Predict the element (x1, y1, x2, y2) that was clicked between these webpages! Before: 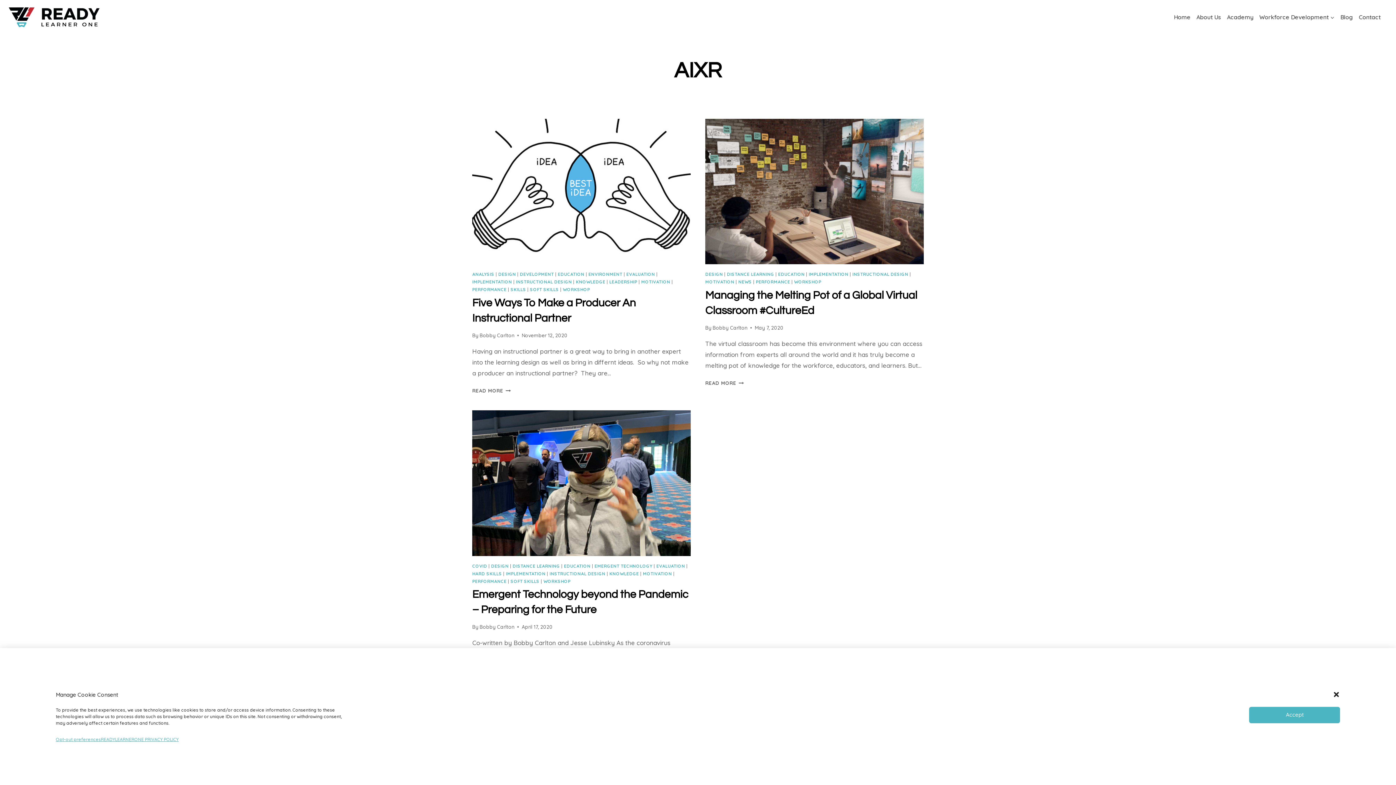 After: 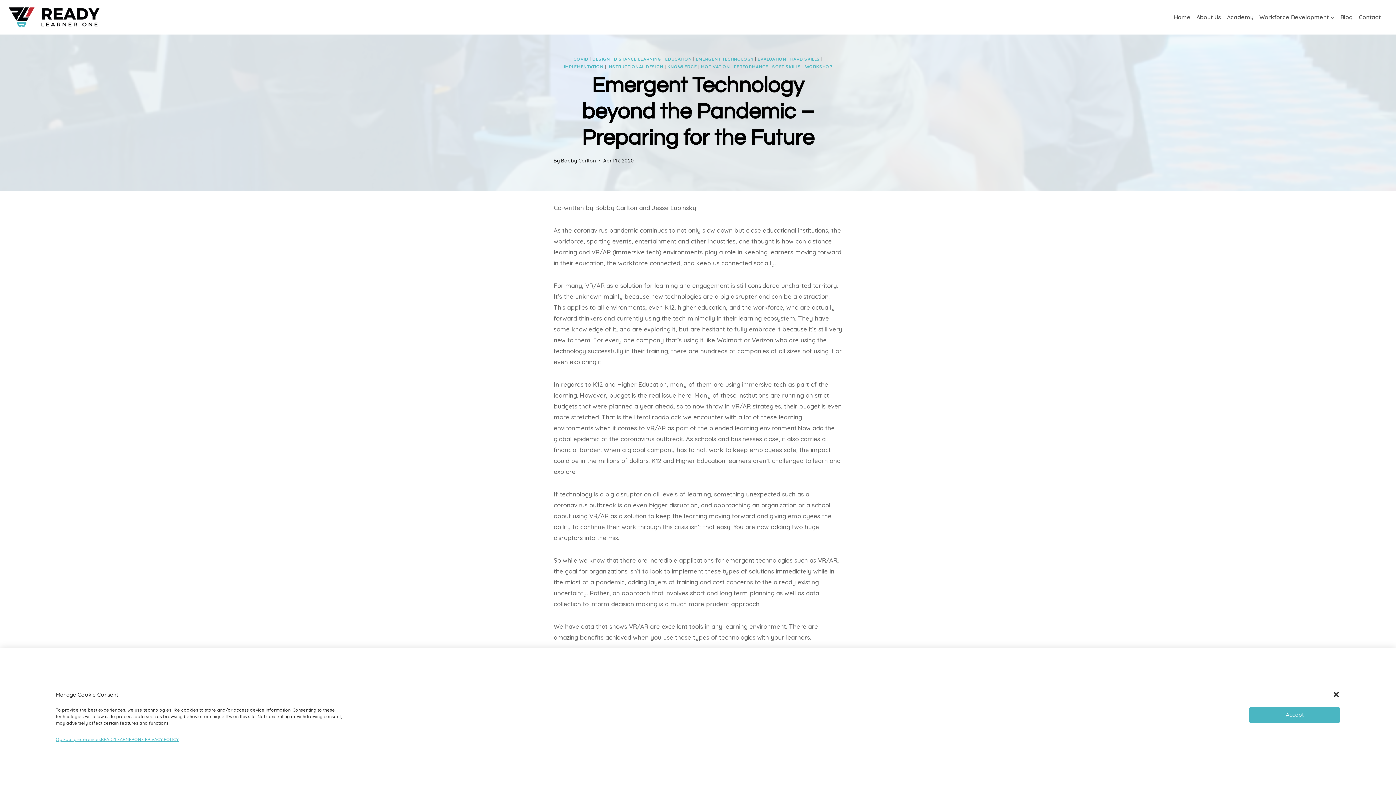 Action: bbox: (472, 410, 690, 556)